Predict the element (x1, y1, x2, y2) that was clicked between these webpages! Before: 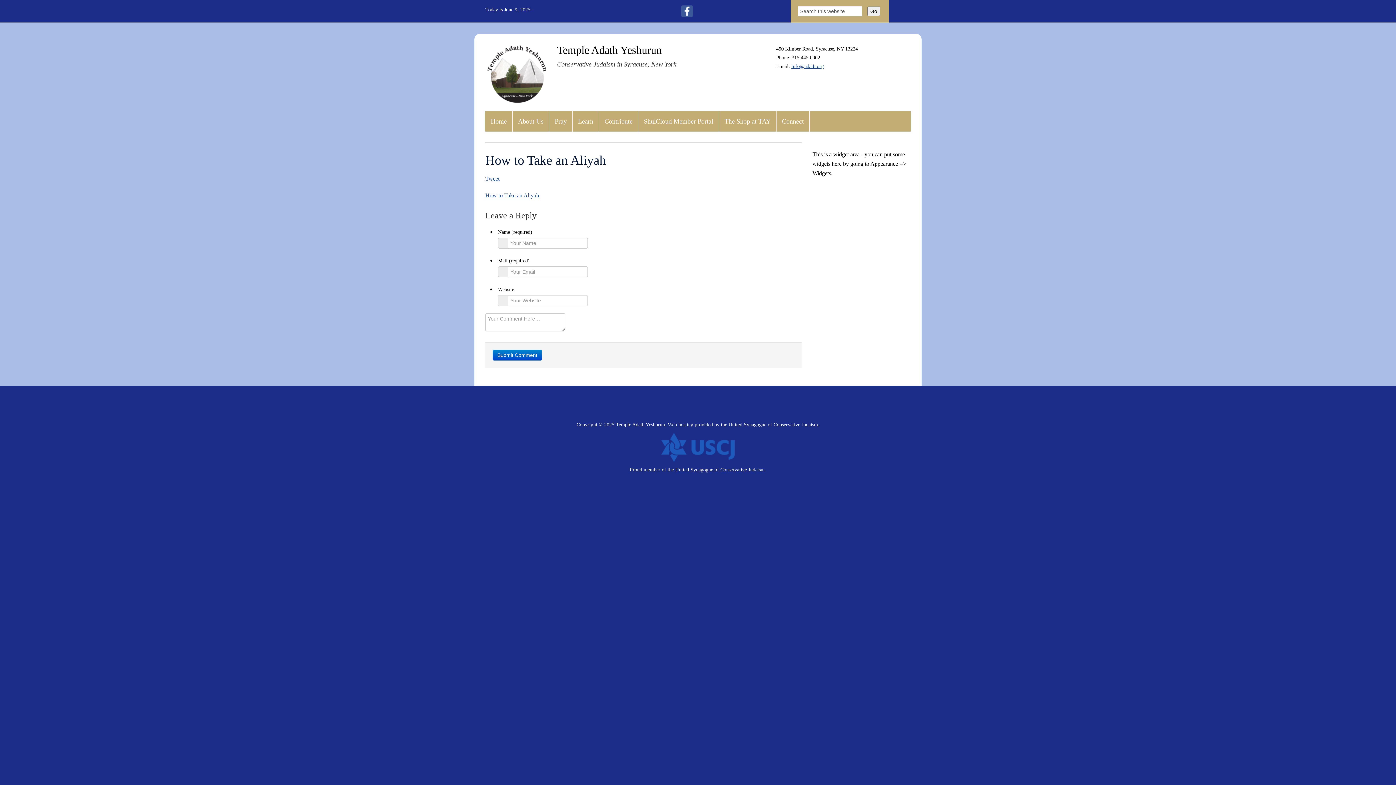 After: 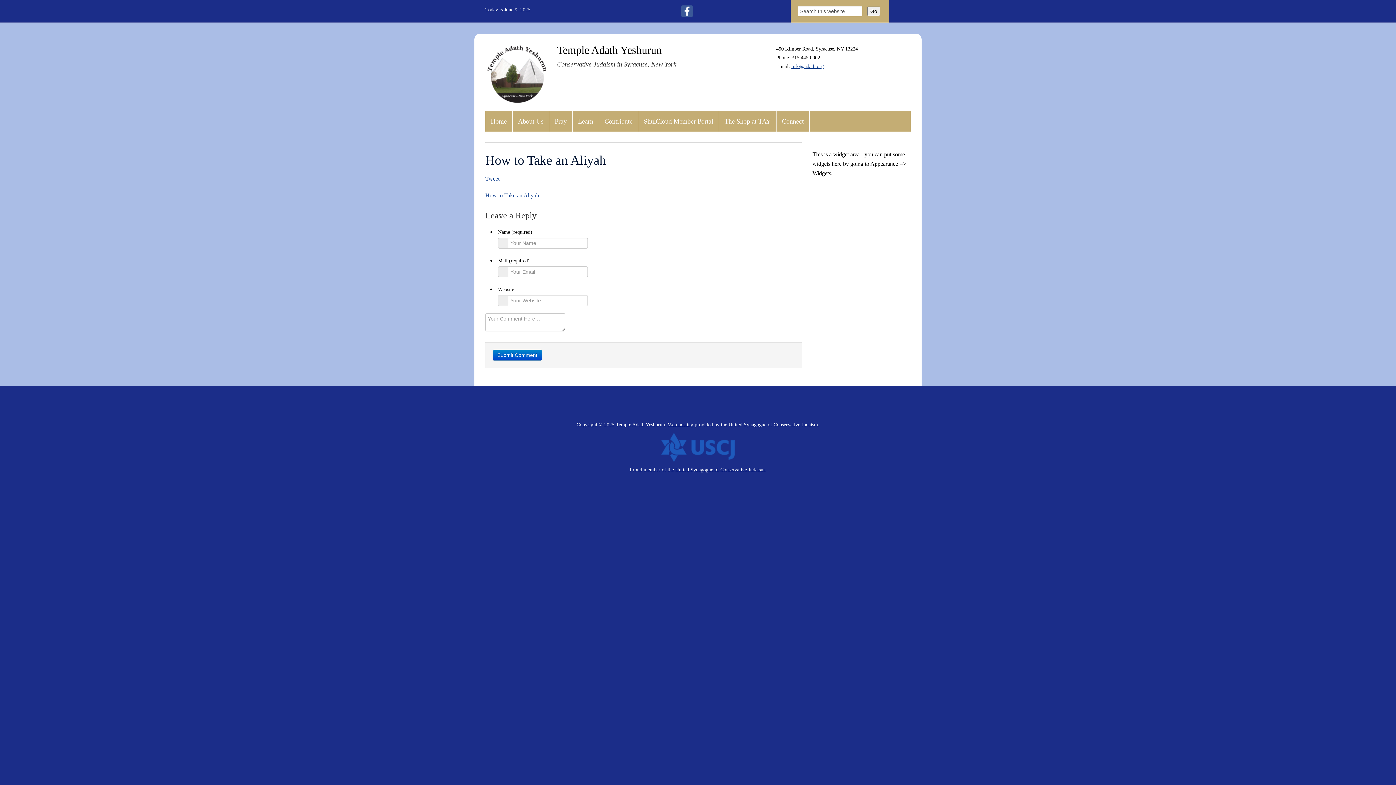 Action: bbox: (681, 7, 693, 13)